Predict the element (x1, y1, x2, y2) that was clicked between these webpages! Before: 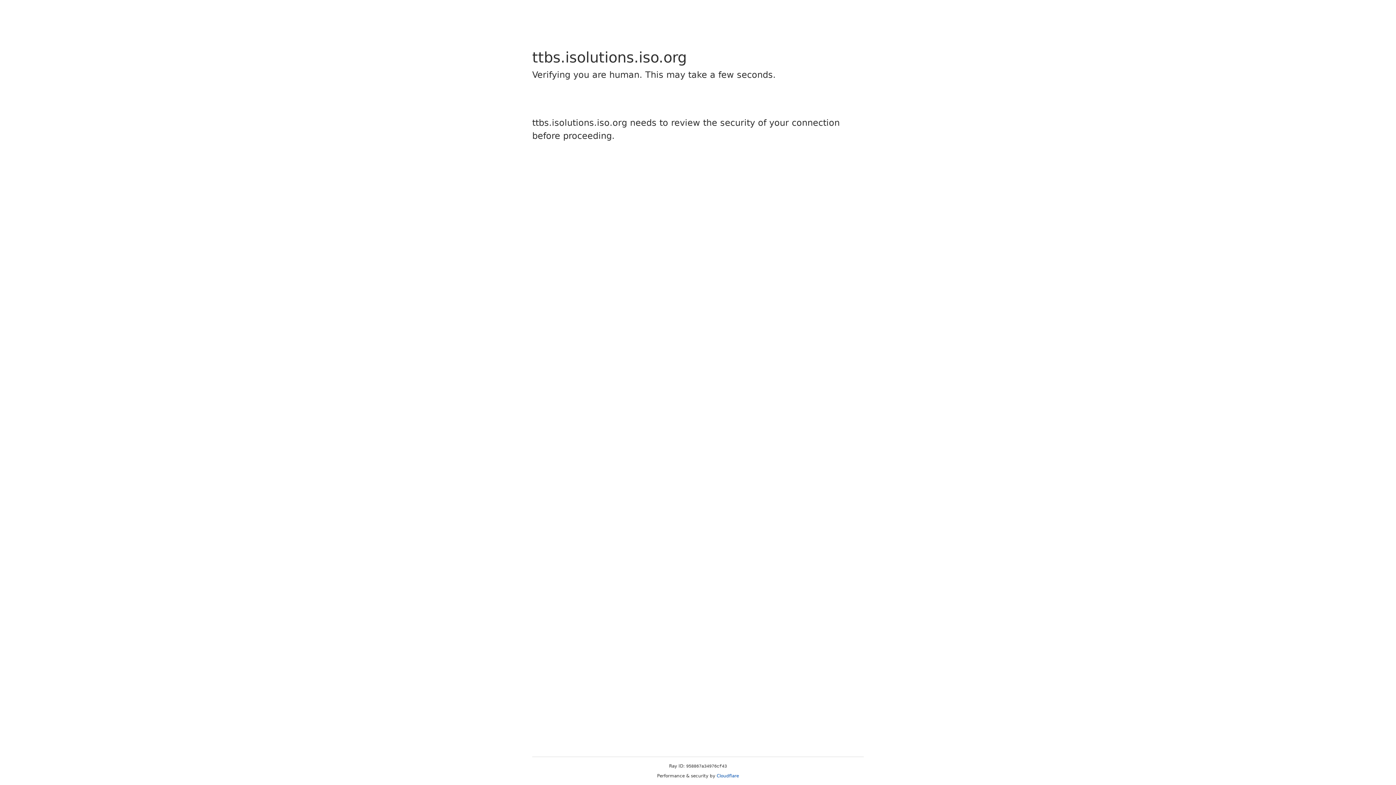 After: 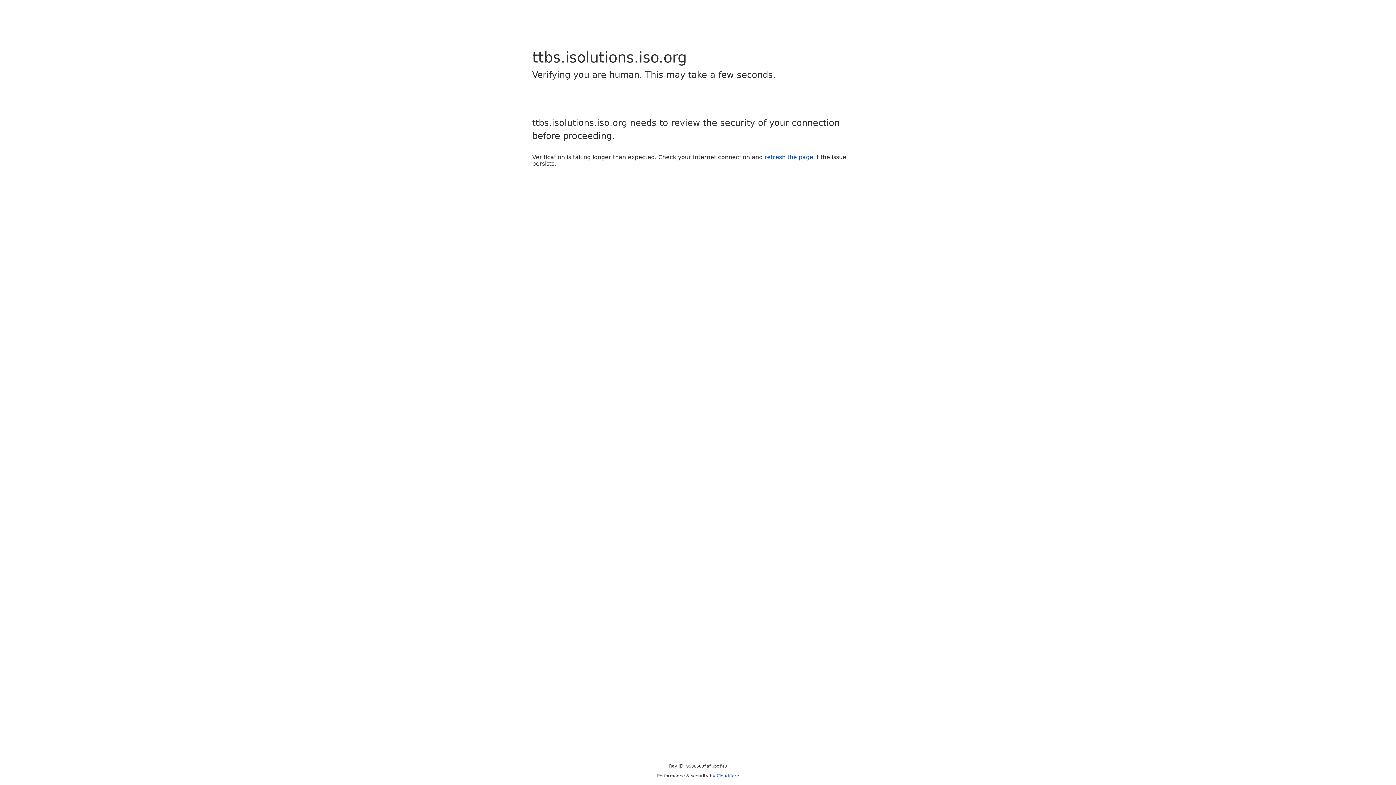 Action: bbox: (716, 773, 739, 778) label: Cloudflare